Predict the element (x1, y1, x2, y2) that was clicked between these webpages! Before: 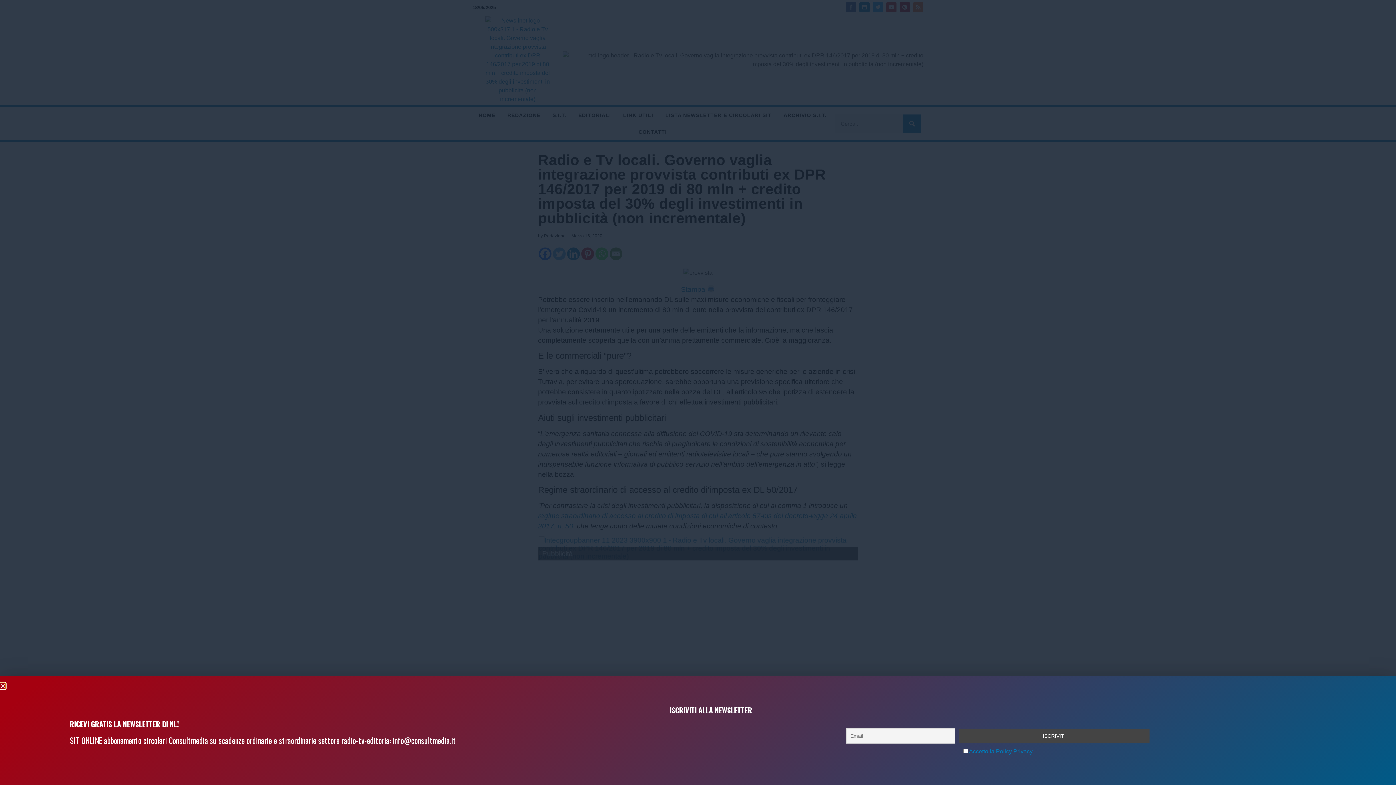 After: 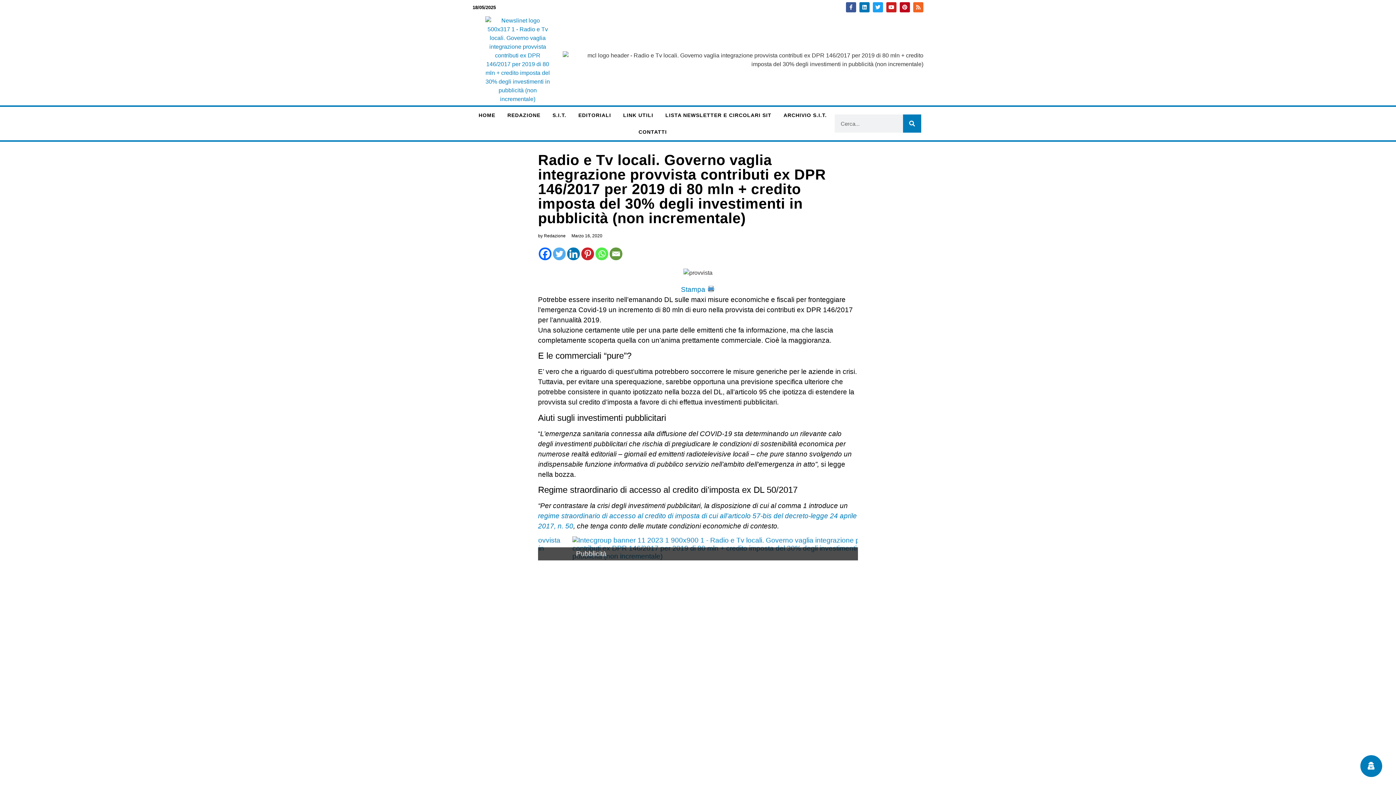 Action: bbox: (0, 683, 5, 689) label: Close